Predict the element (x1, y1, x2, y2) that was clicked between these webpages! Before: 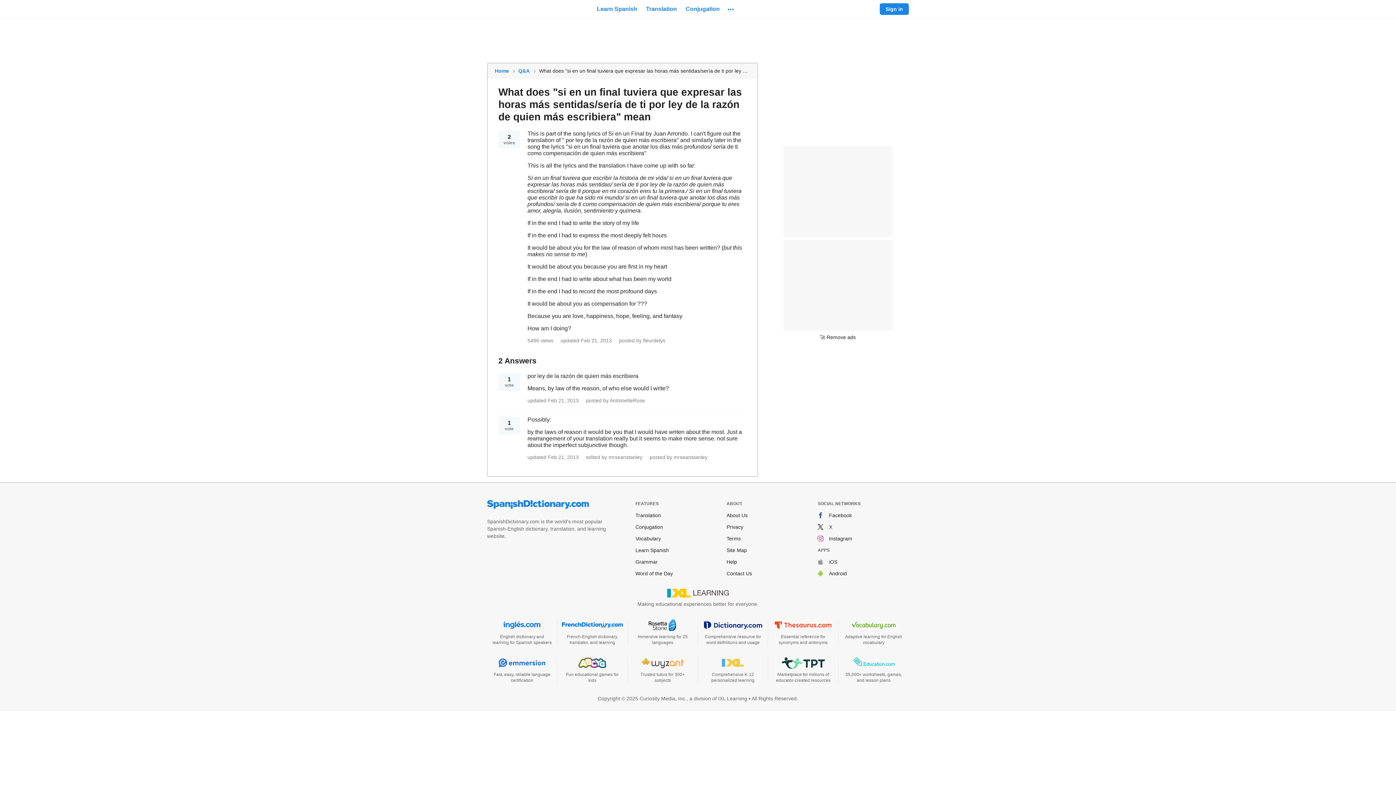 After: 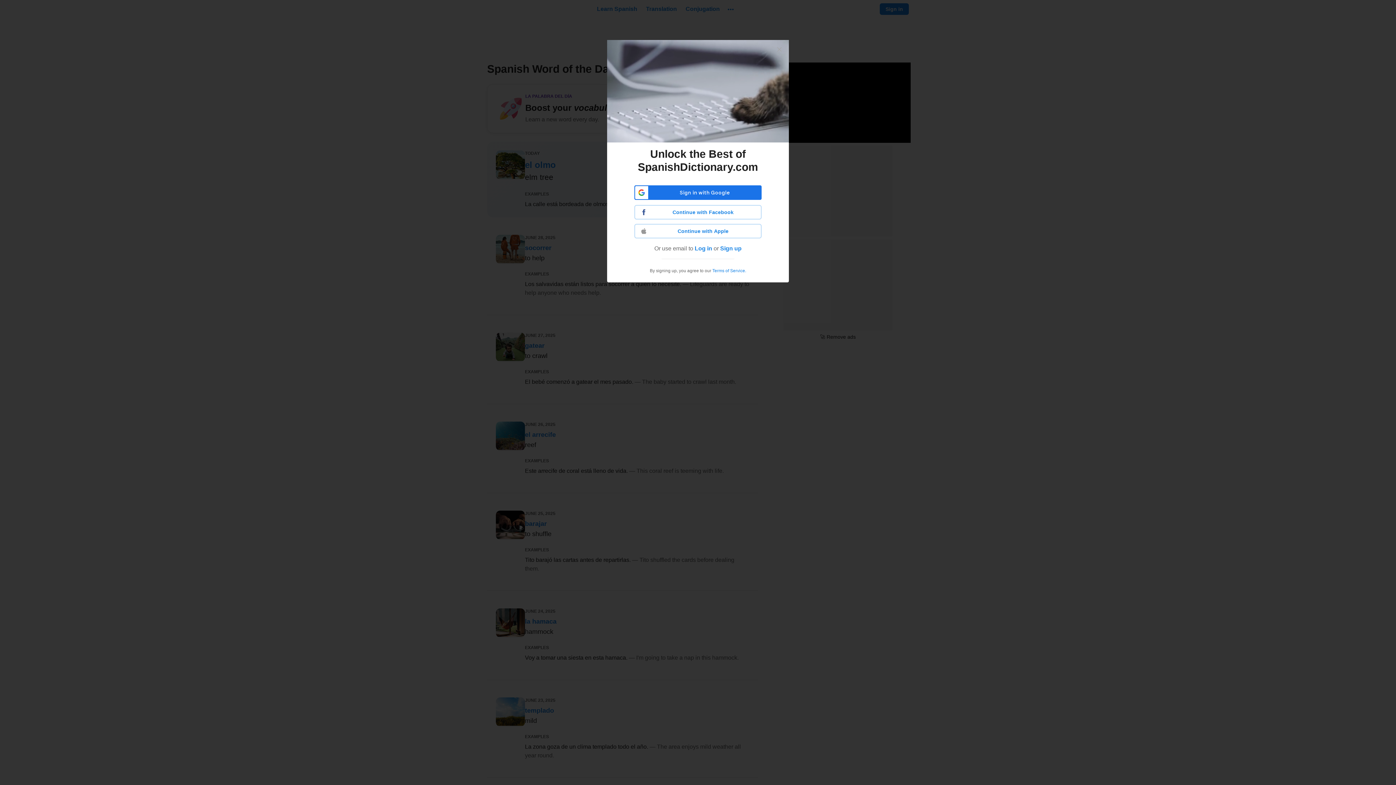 Action: bbox: (635, 570, 726, 577) label: Word of the Day